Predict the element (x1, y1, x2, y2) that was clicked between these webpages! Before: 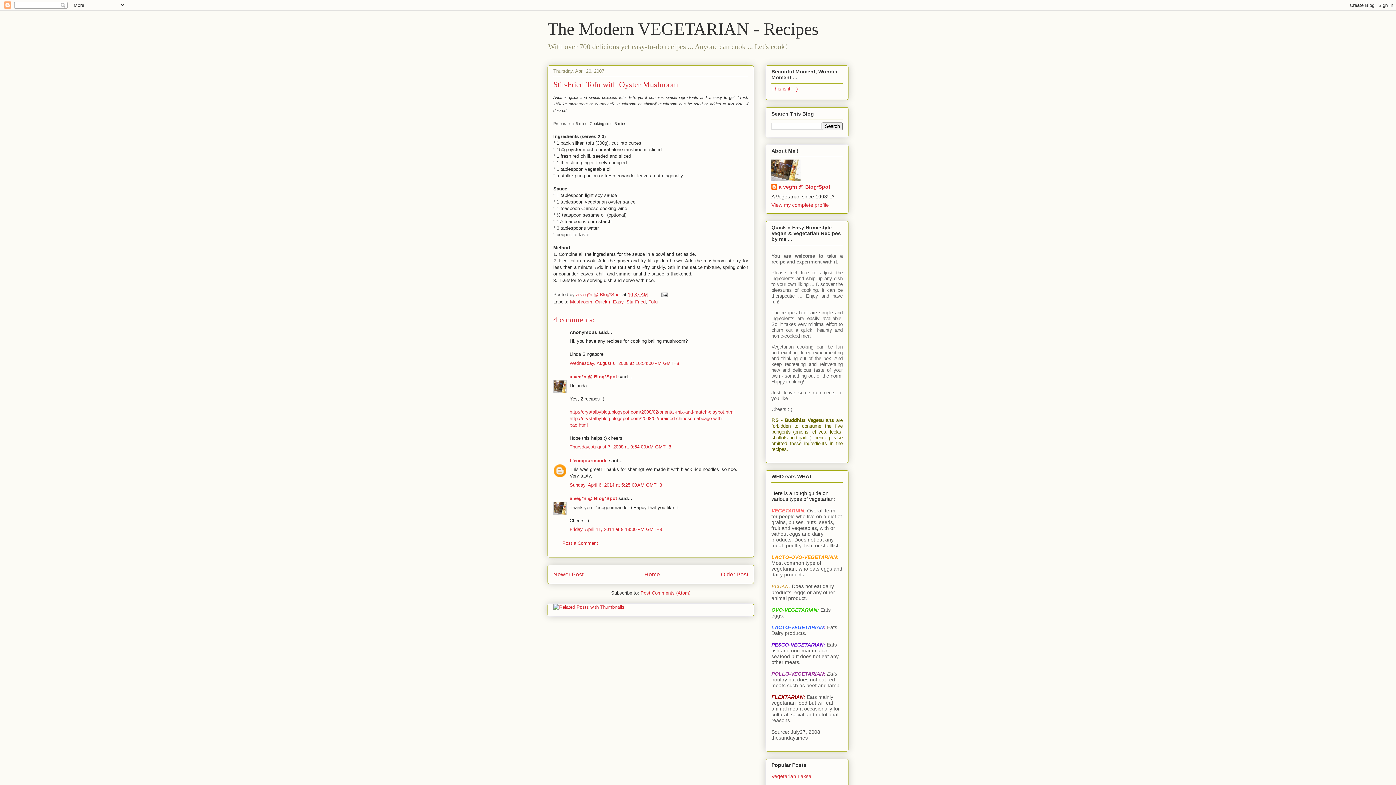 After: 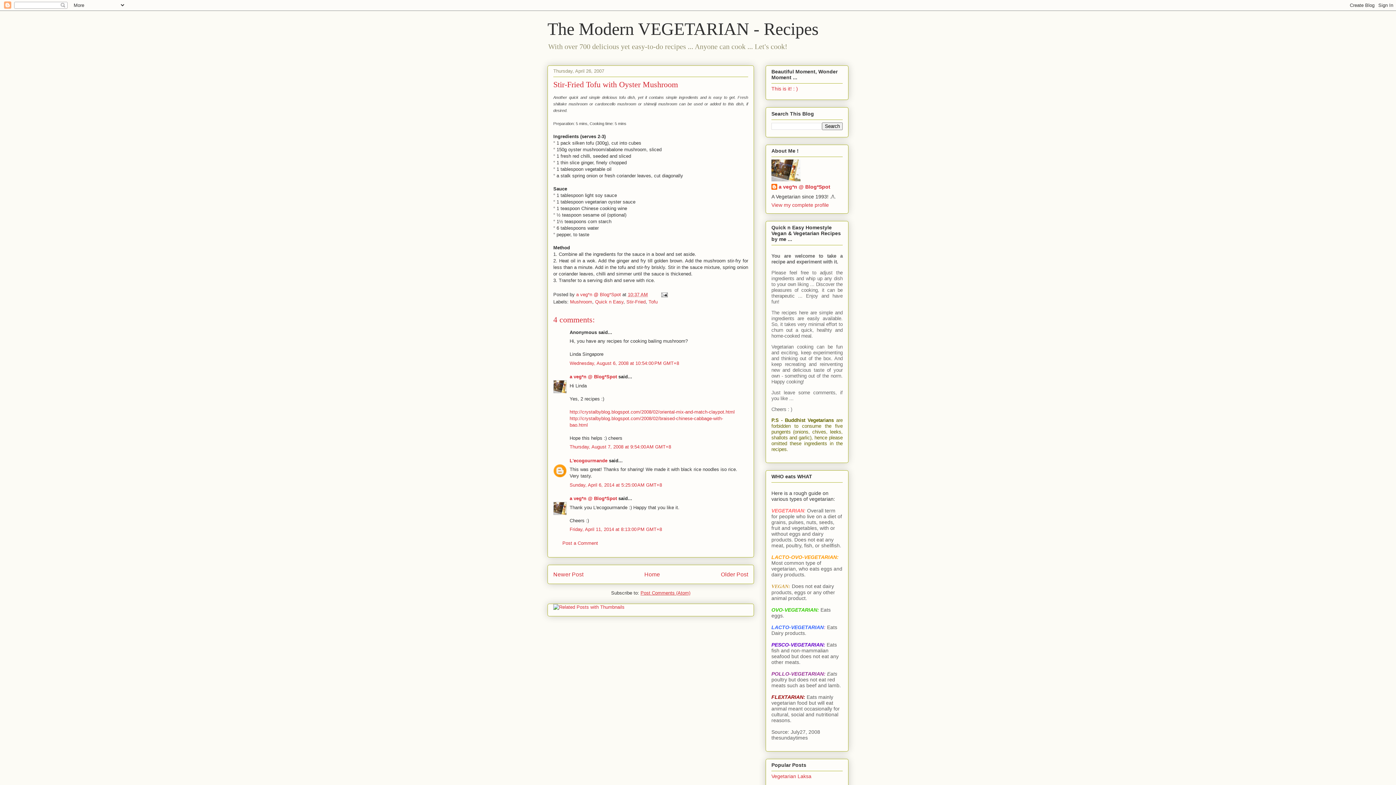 Action: label: Post Comments (Atom) bbox: (640, 590, 690, 595)